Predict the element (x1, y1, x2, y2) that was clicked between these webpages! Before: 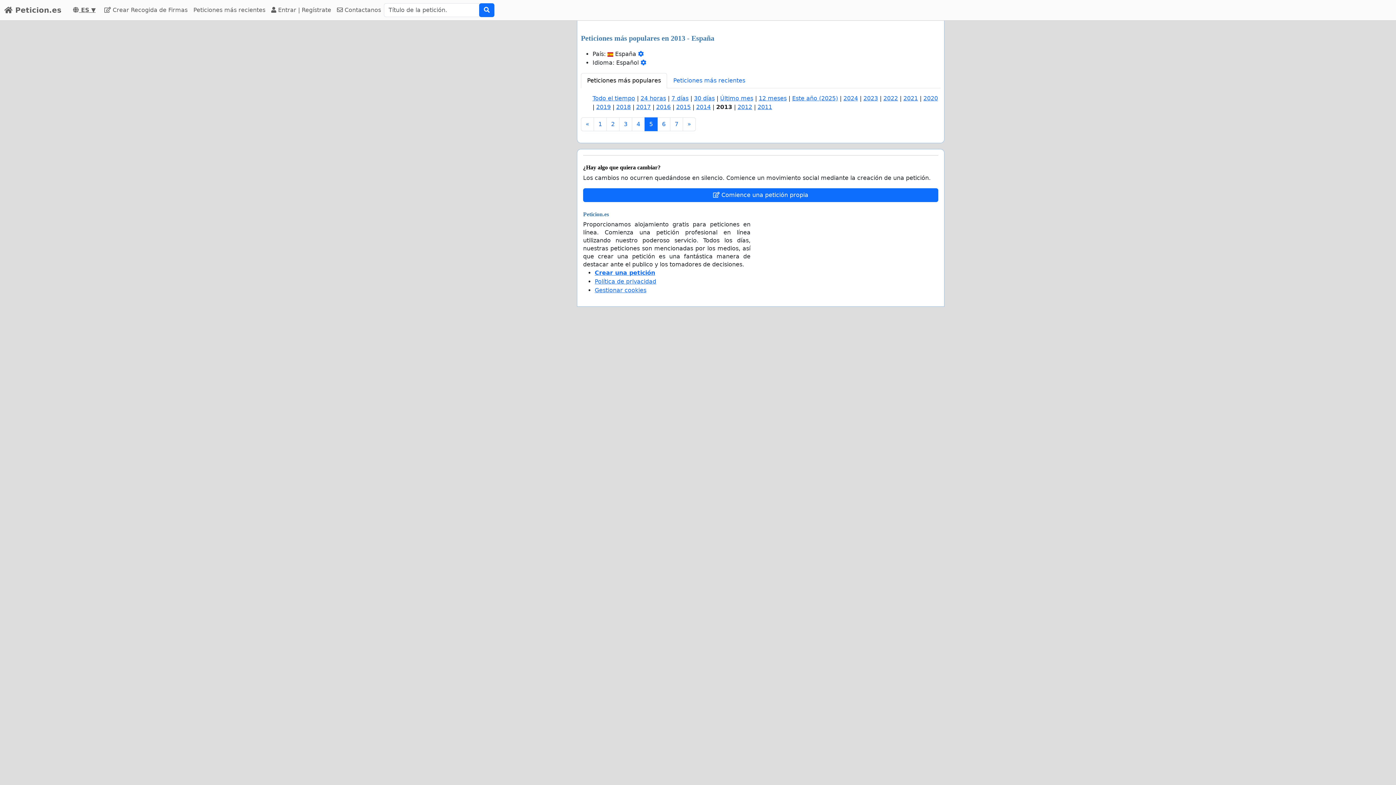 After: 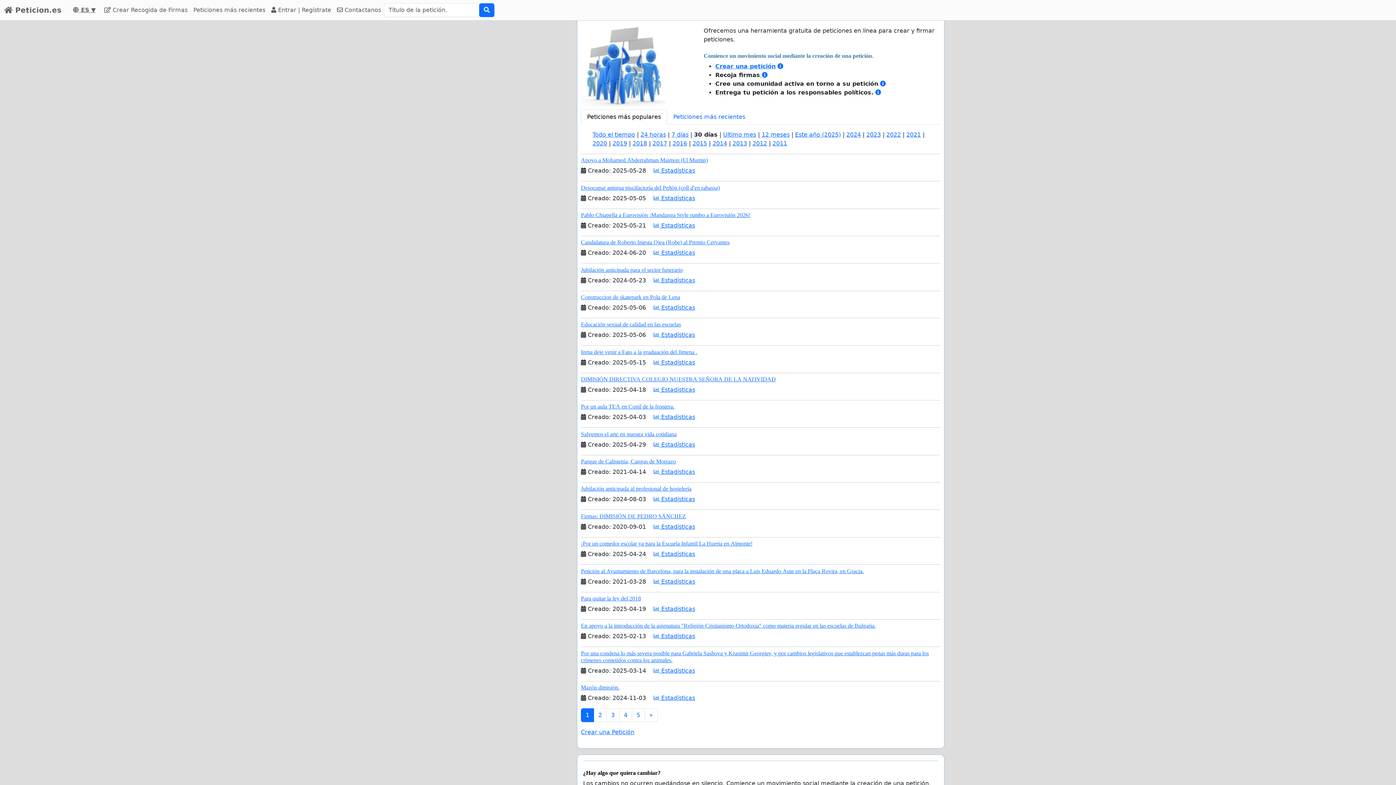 Action: label:  Peticion.es bbox: (4, 2, 61, 17)